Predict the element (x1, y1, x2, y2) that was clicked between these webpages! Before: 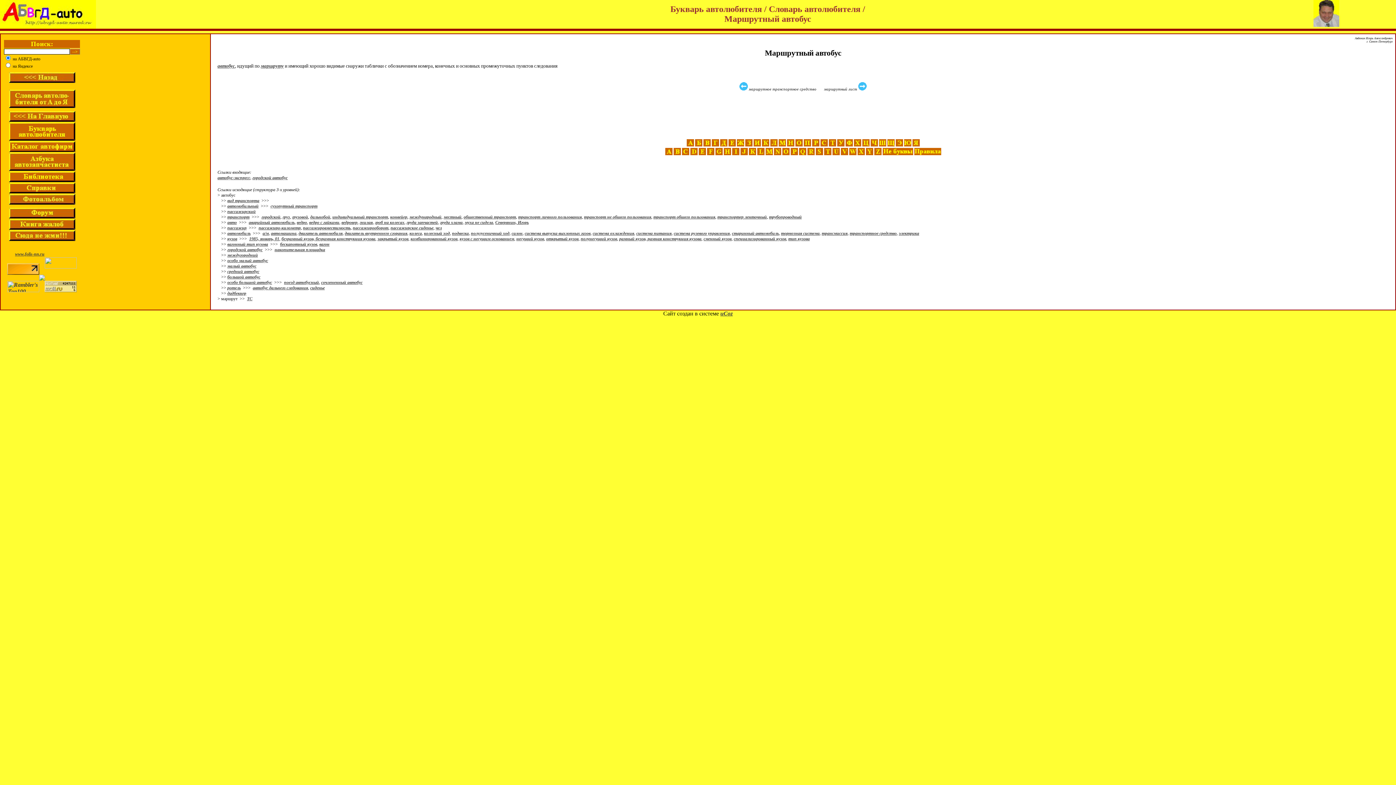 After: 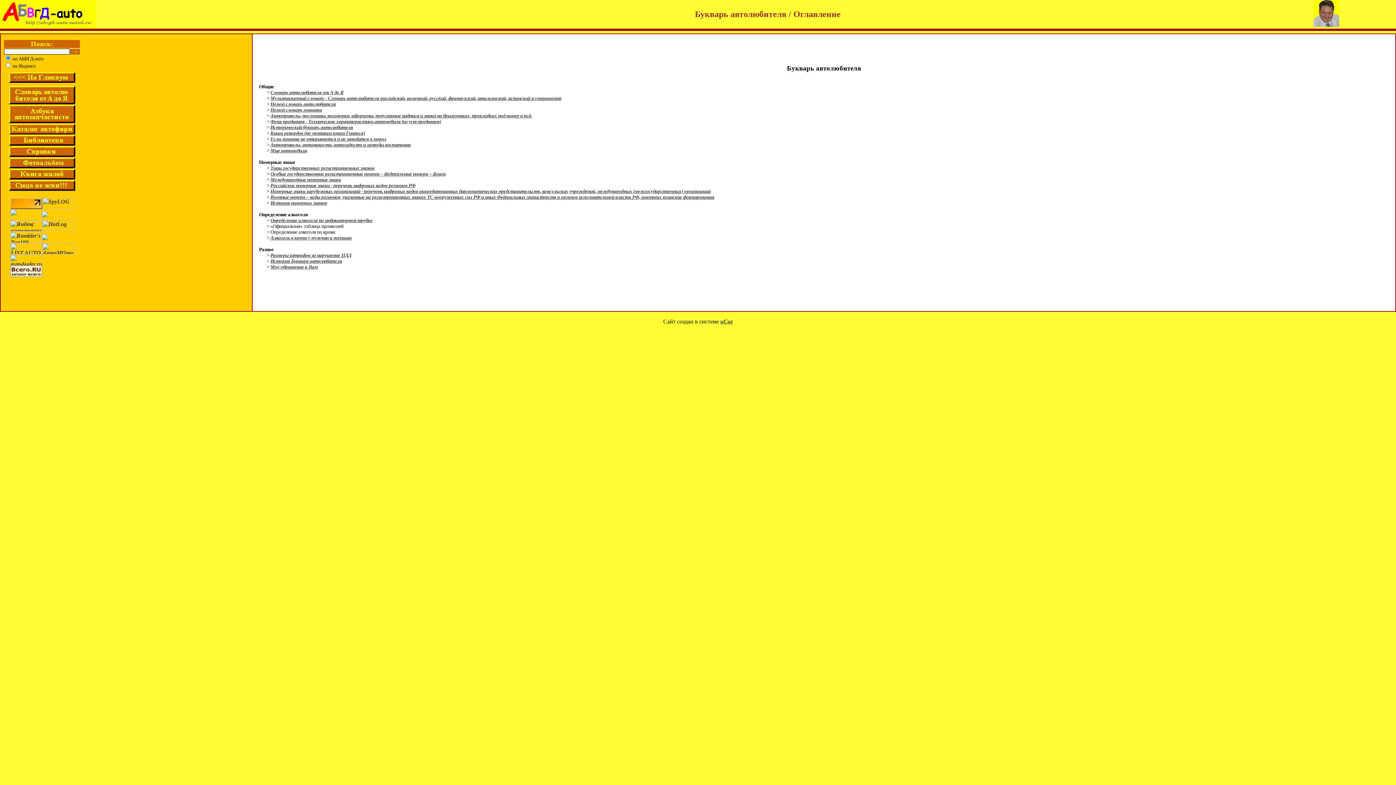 Action: bbox: (8, 135, 75, 141)